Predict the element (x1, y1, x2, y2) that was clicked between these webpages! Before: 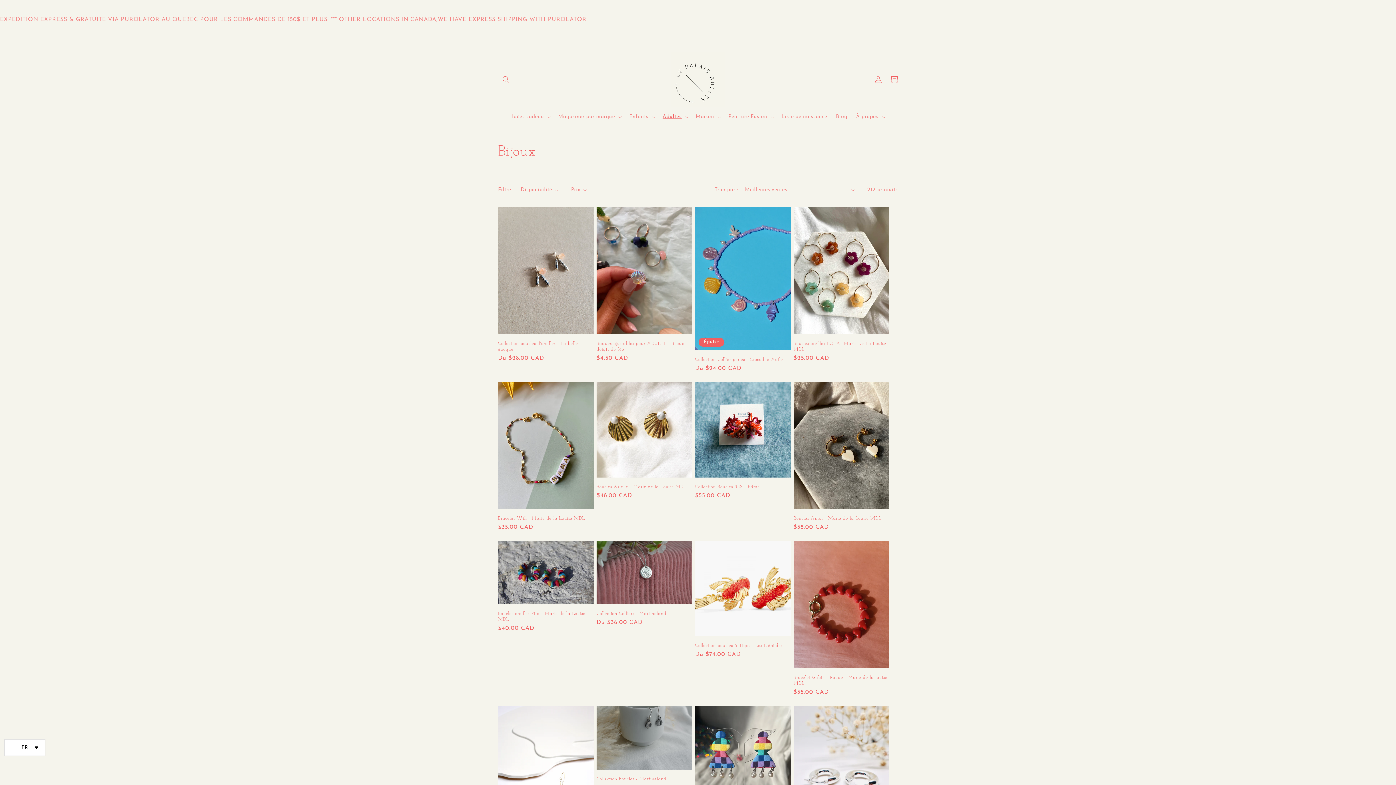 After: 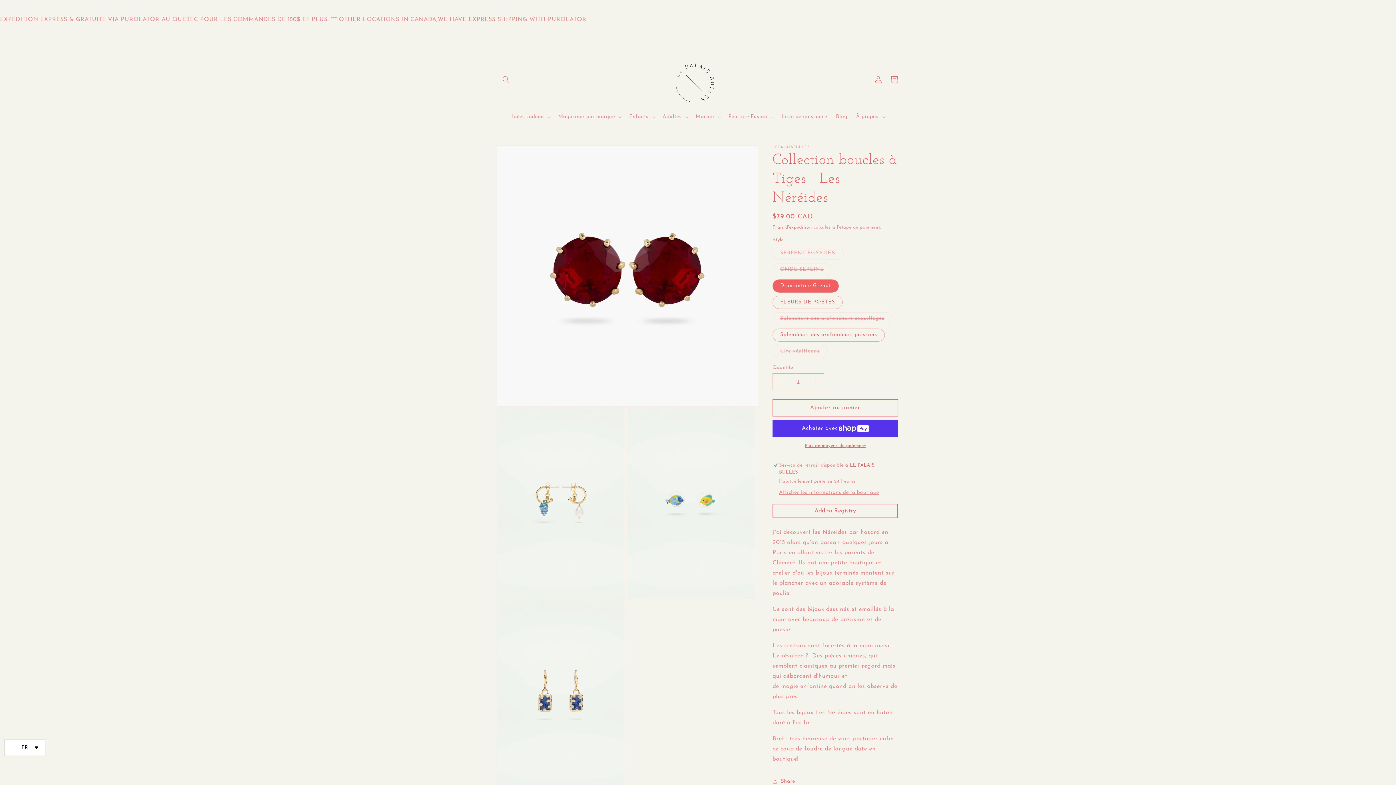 Action: bbox: (695, 642, 790, 648) label: Collection boucles à Tiges - Les Néréides